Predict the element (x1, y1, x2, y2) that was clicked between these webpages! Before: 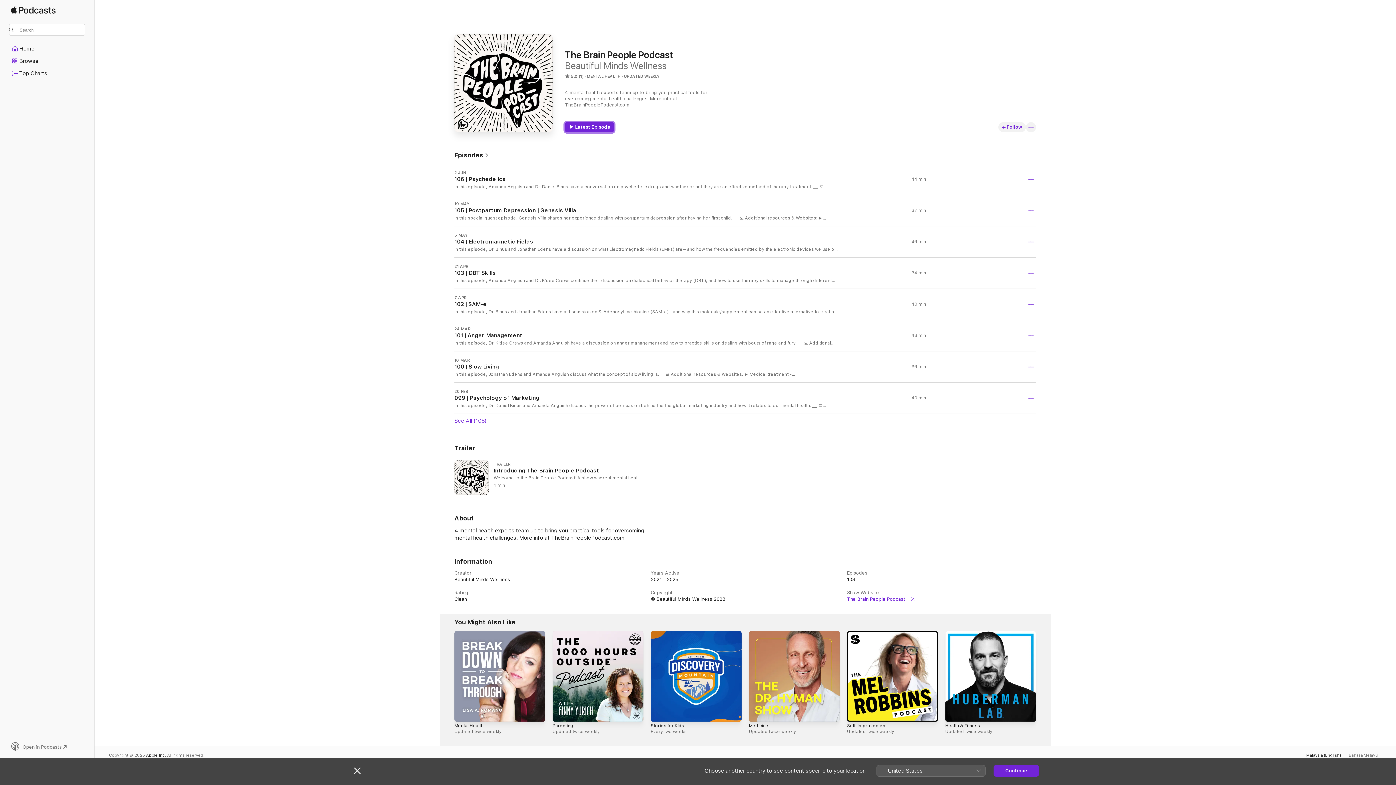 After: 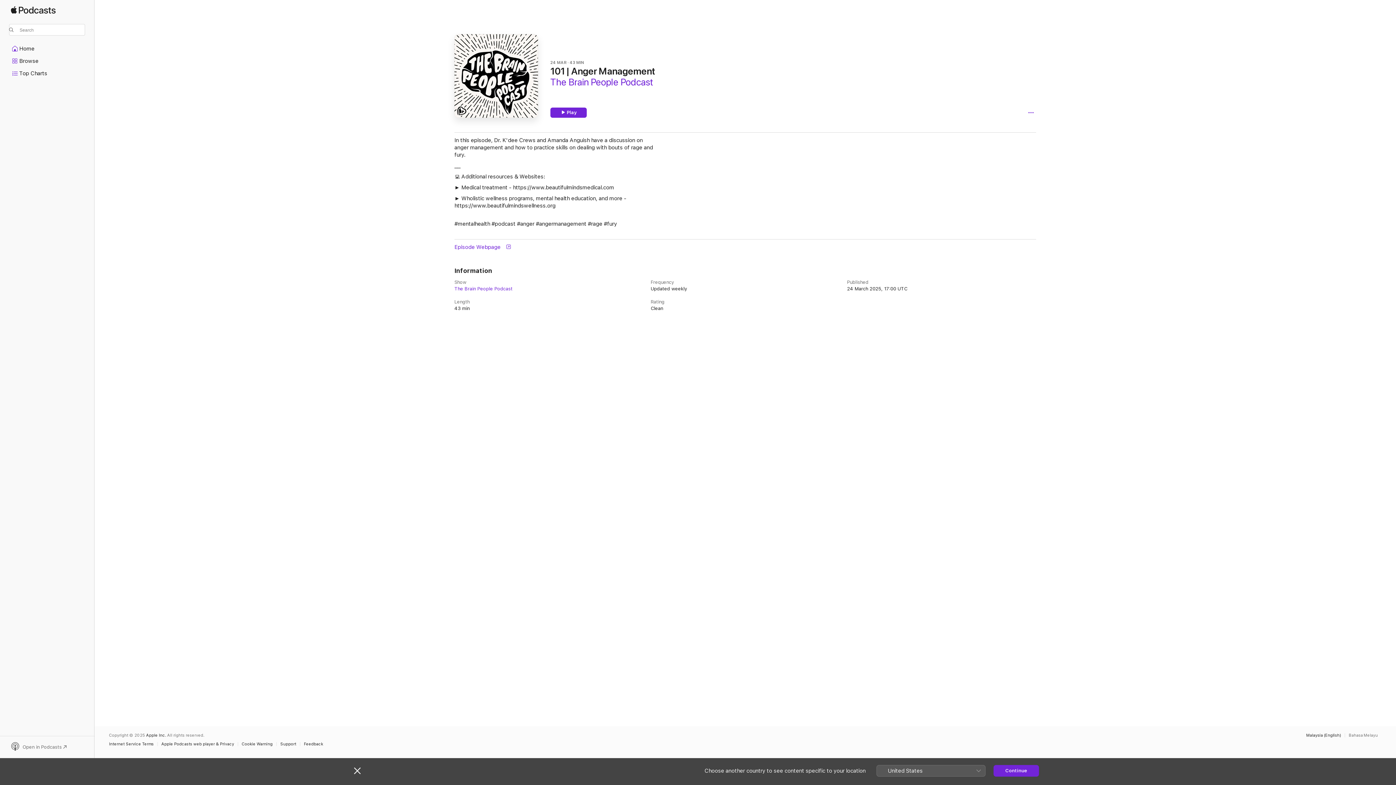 Action: bbox: (454, 320, 1036, 351) label: 24 MAR

101 | Anger Management

In this episode, Dr. K'dee Crews and Amanda Anguish have a discussion on anger management and how to practice skills on dealing with bouts of rage and fury. __ 💻 Additional resources & Websites: ► Medical treatment - https://www.beautifulmindsmedical.com ► Wholistic wellness programs, mental health education, and more - https://www.beautifulmindswellness.org #mentalhealth #podcast #anger #angermanagement #rage #fury

43 min